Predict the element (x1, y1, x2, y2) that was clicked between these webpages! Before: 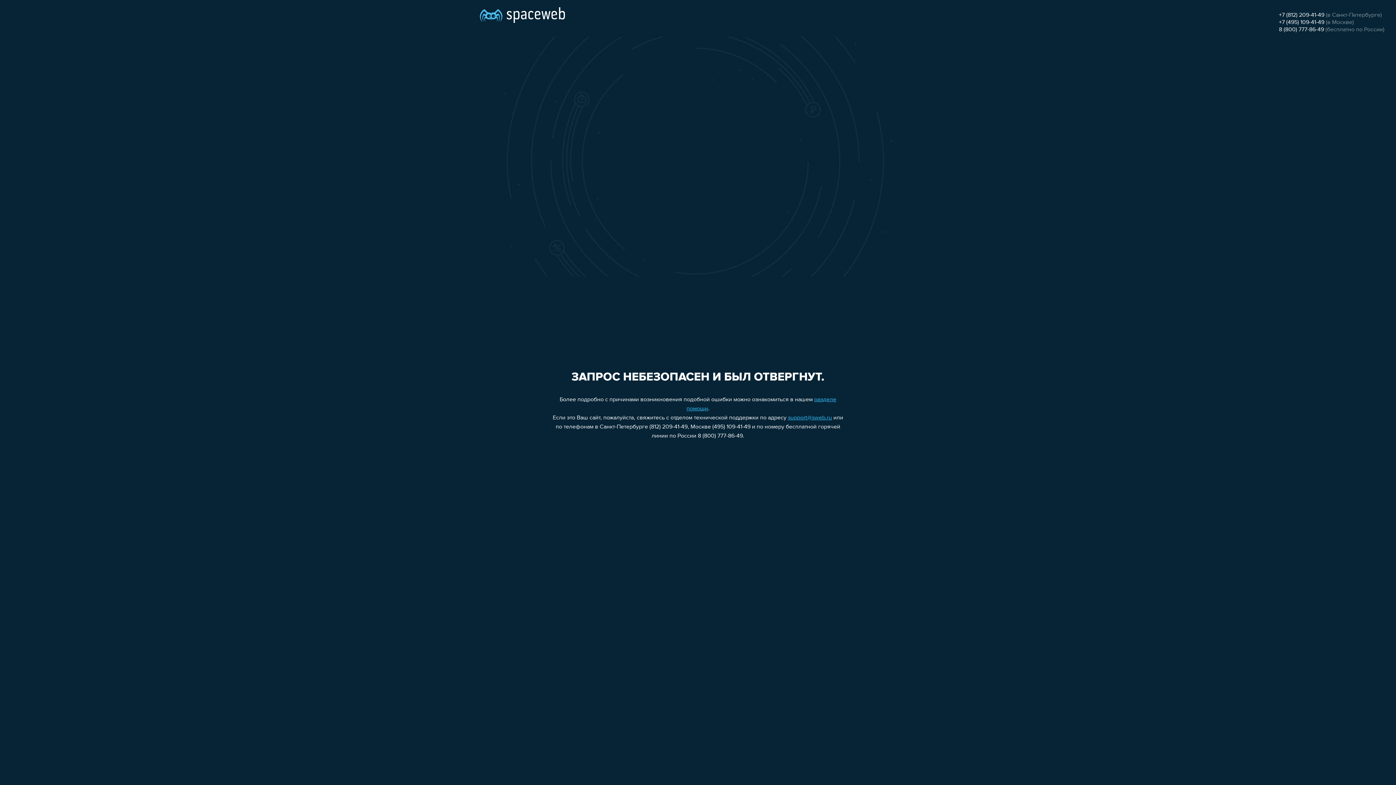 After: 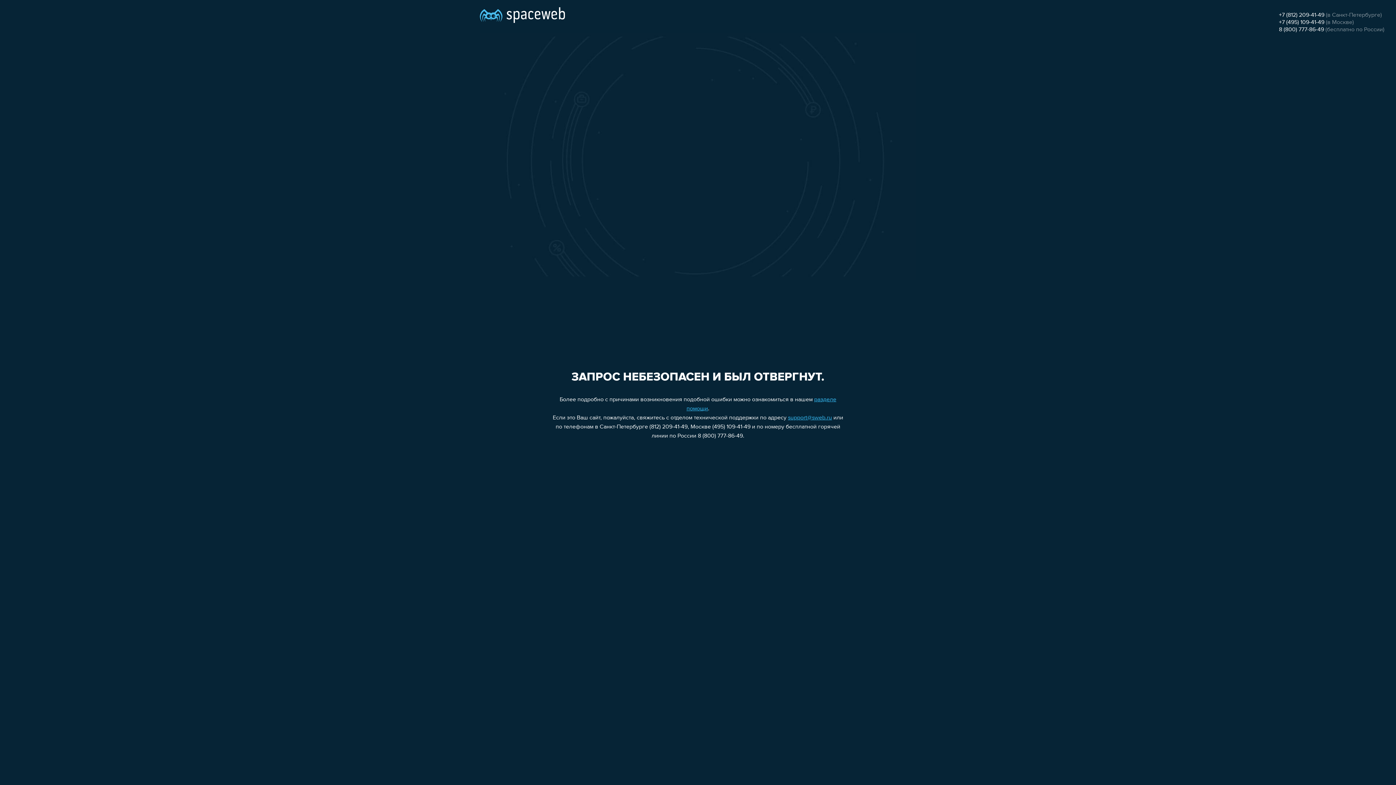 Action: label: support@sweb.ru bbox: (788, 415, 832, 421)